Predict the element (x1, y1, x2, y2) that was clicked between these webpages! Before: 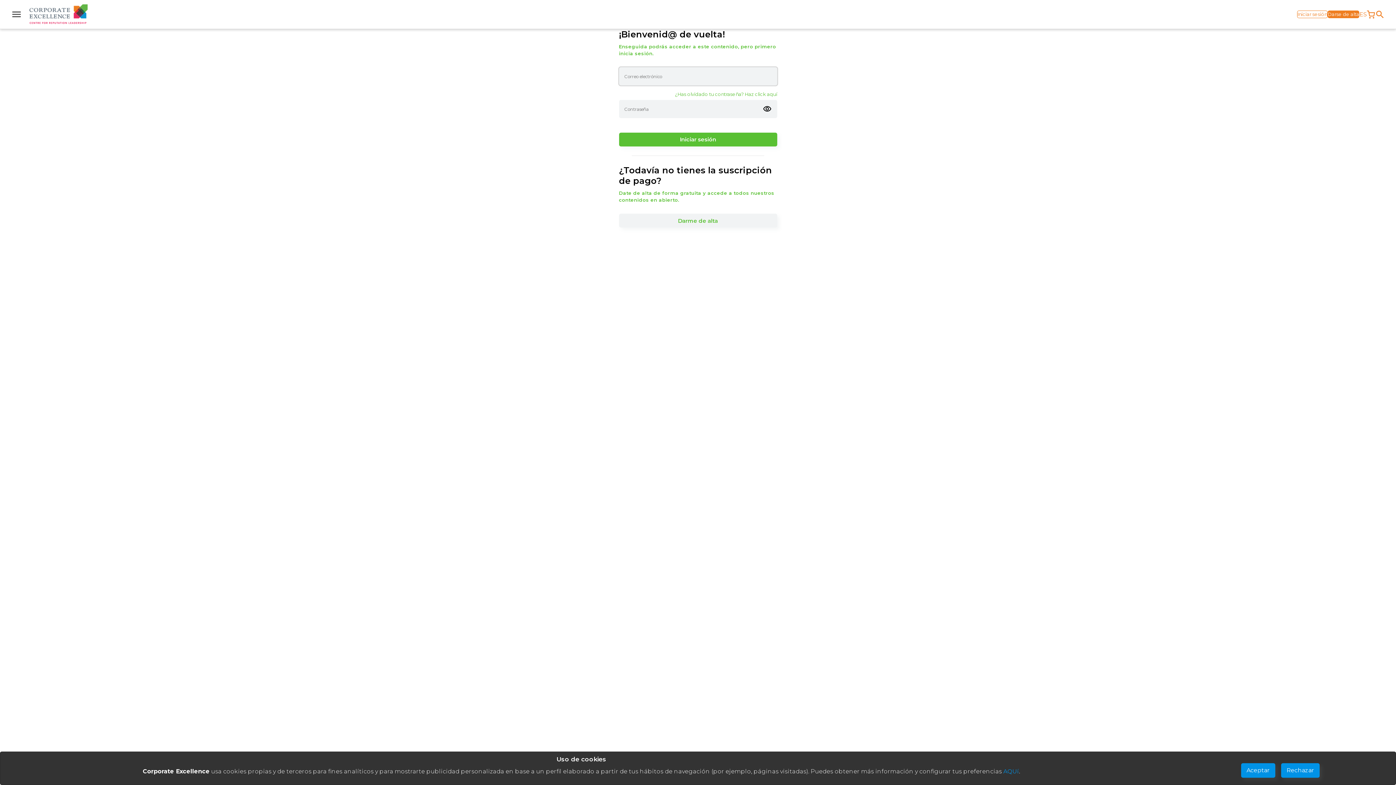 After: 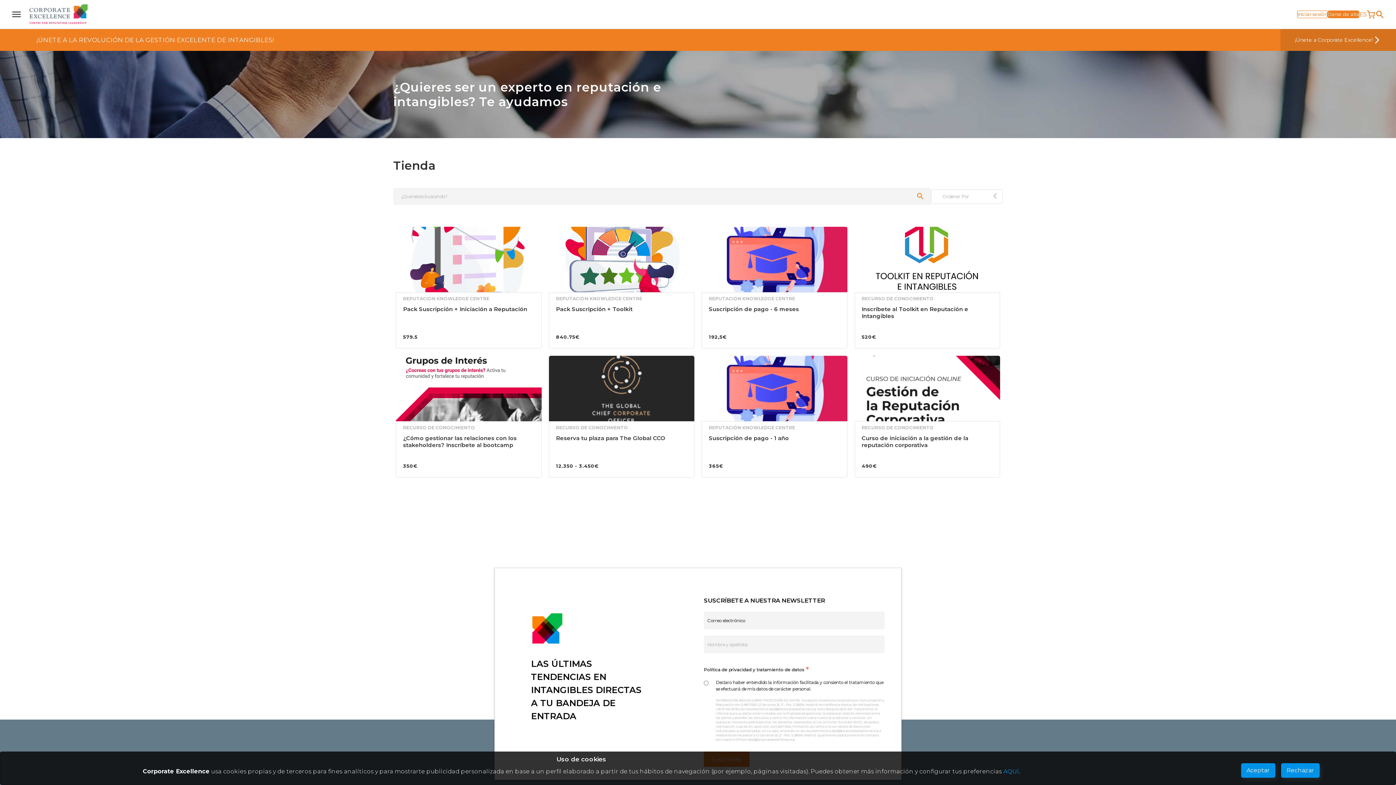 Action: bbox: (1367, 0, 1375, 29)